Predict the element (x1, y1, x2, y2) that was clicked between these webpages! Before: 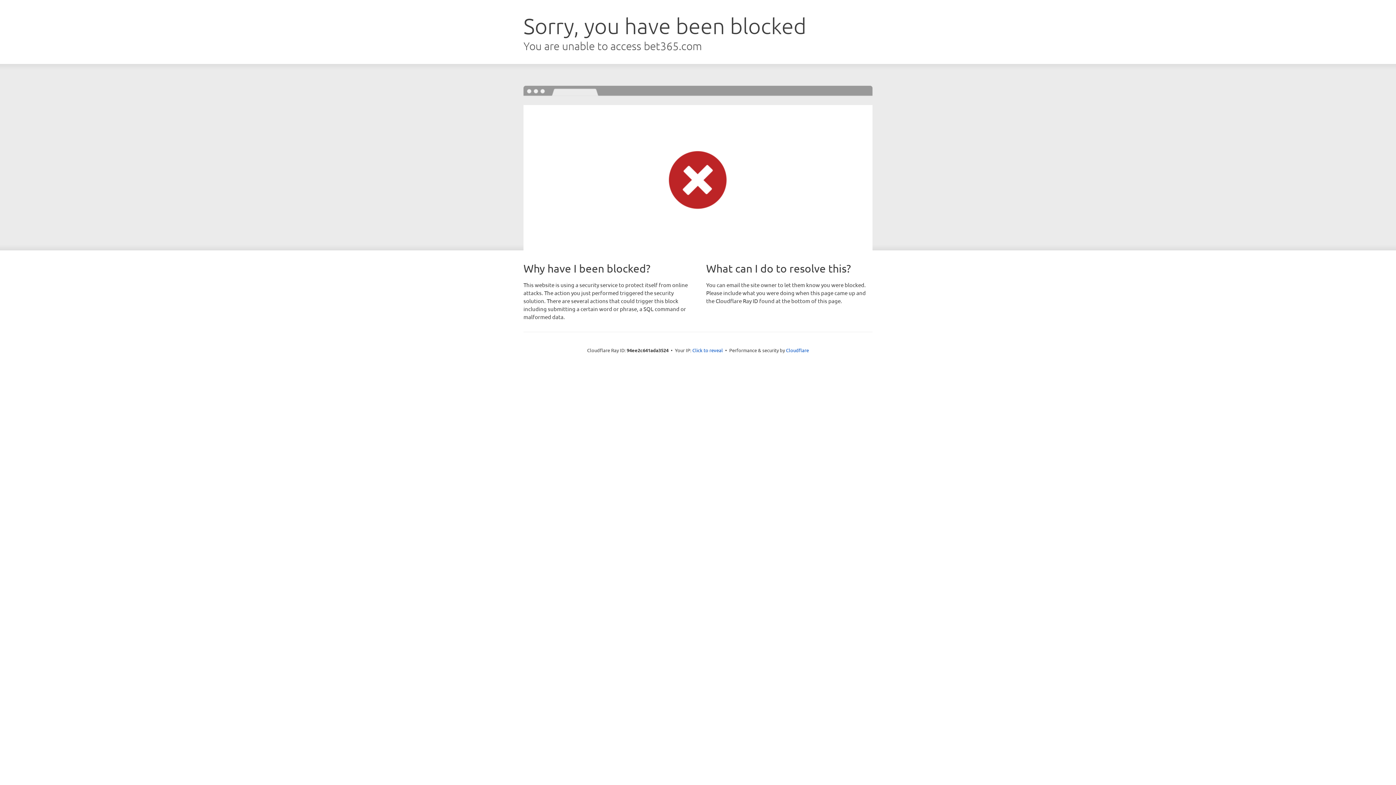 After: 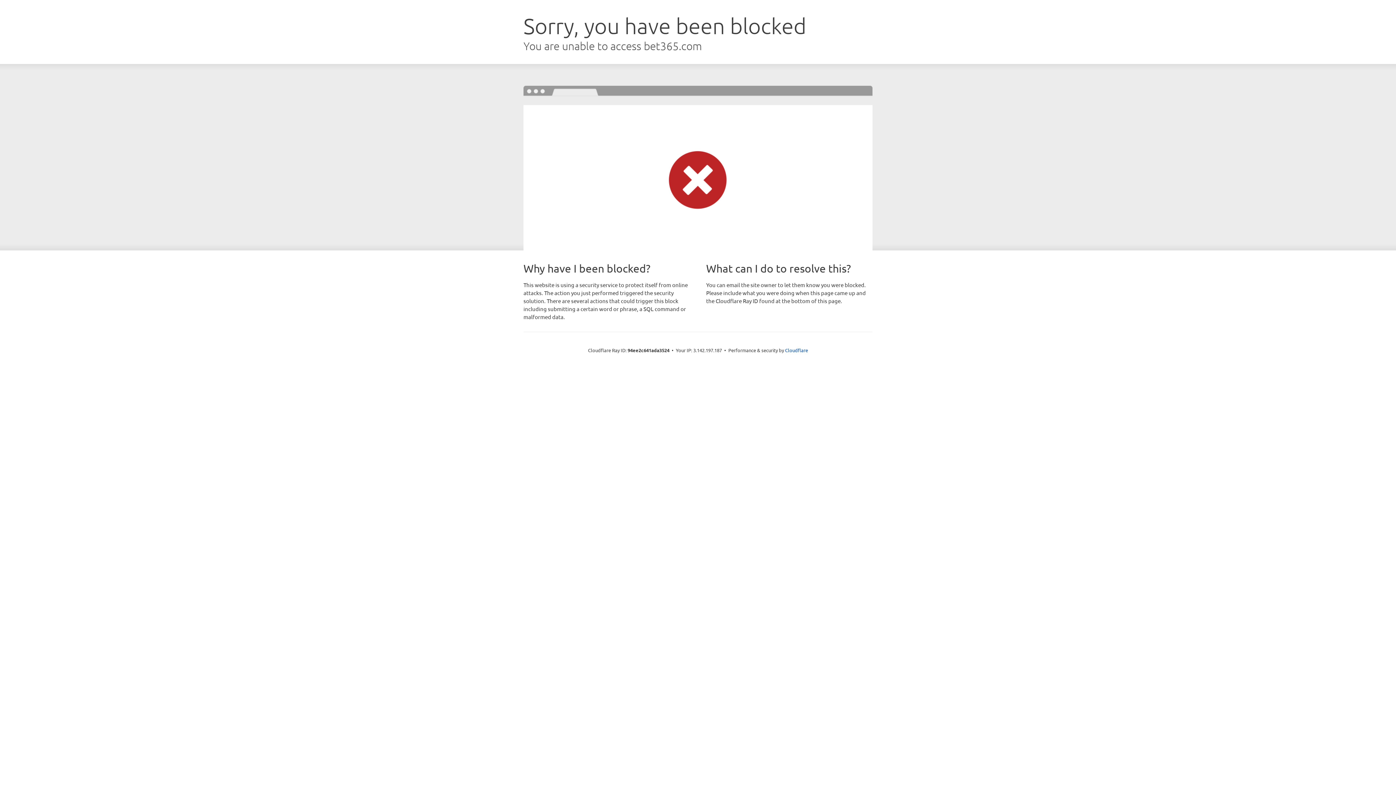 Action: label: Click to reveal bbox: (692, 346, 723, 353)